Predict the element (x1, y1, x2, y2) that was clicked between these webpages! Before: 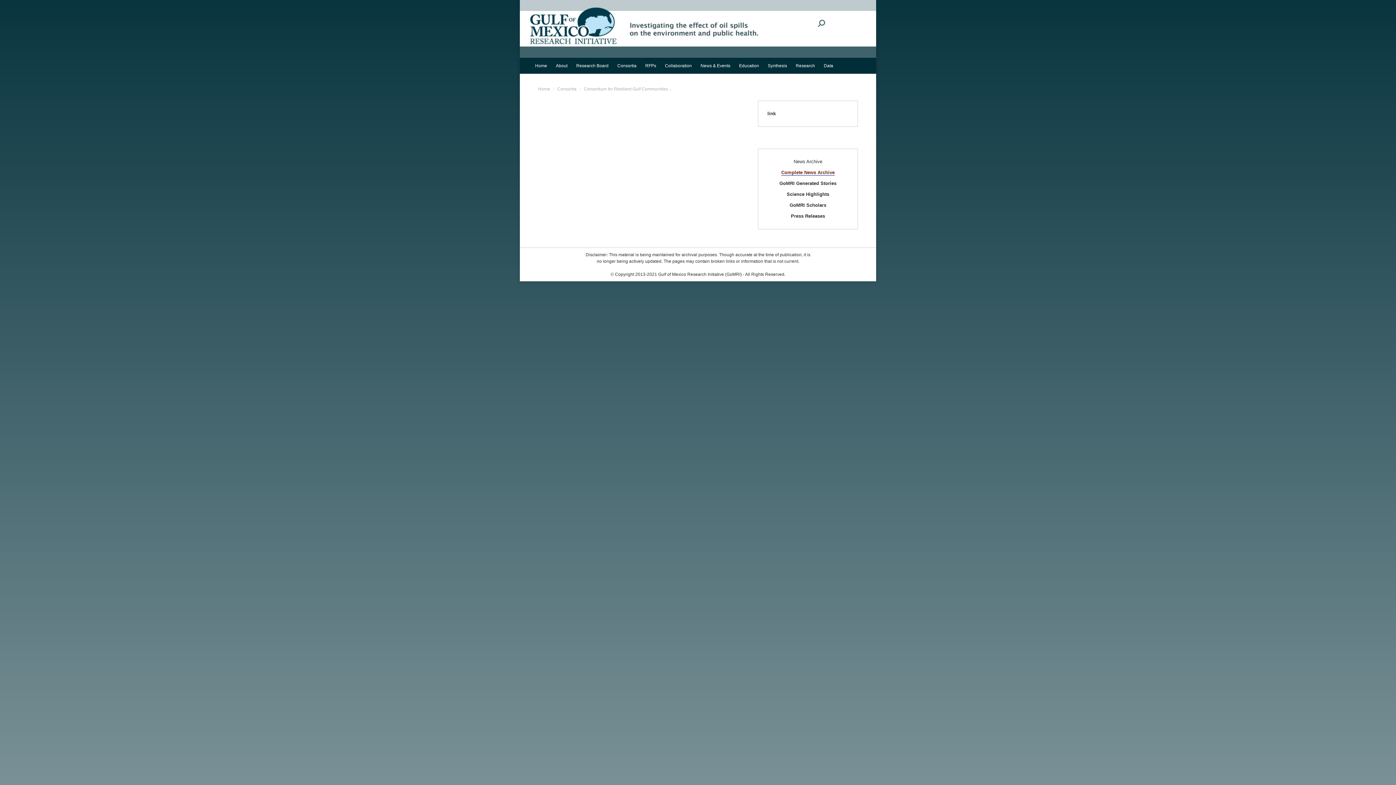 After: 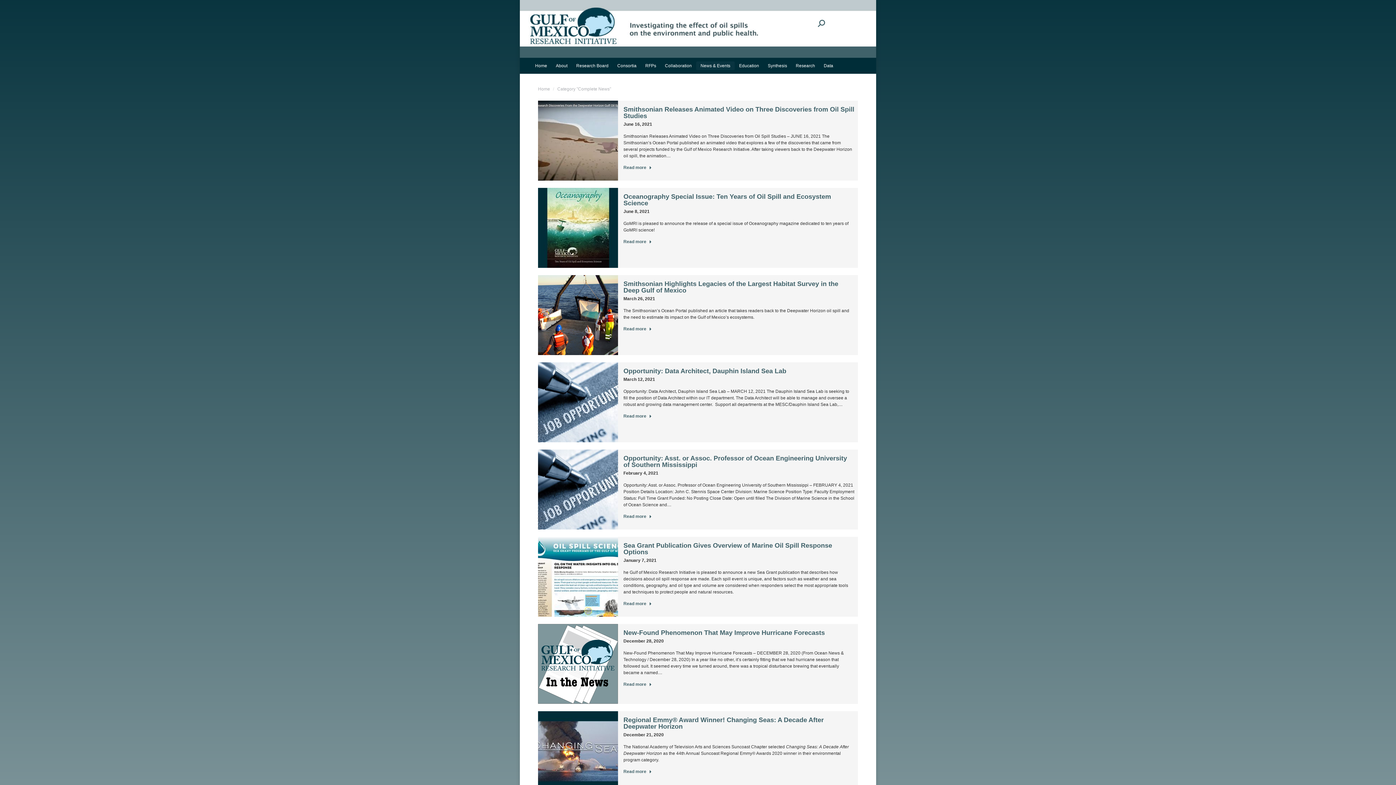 Action: bbox: (781, 169, 834, 175) label: Complete News Archive